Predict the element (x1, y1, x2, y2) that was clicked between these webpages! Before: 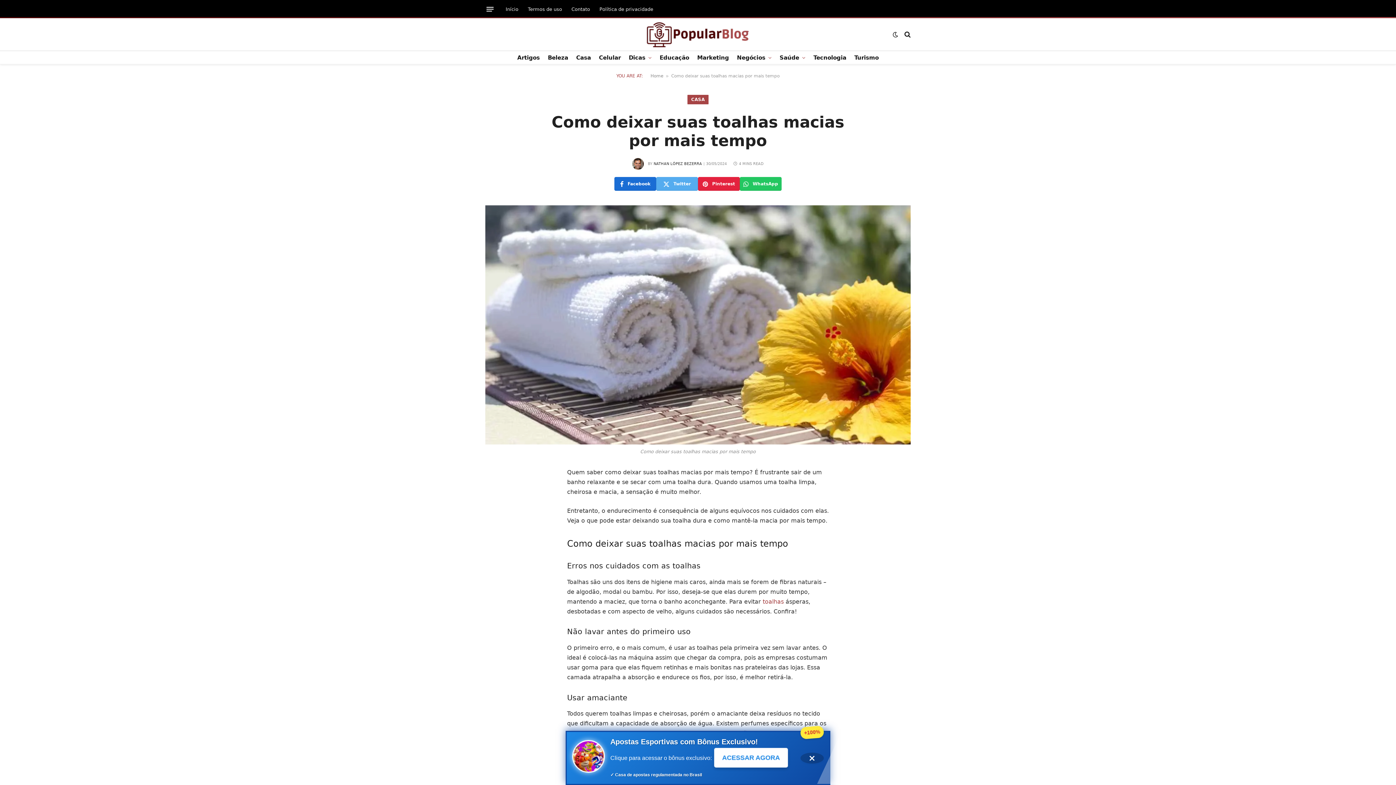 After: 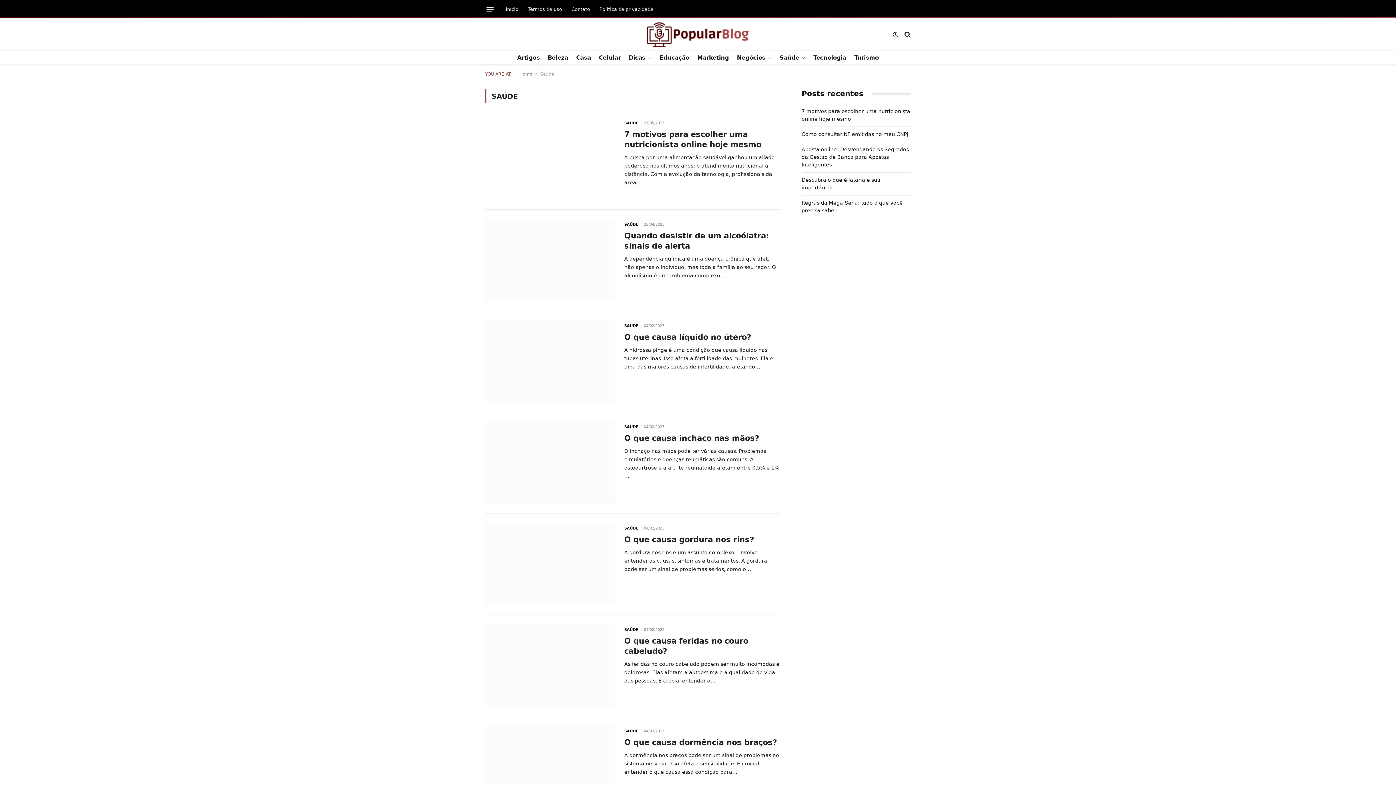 Action: bbox: (775, 51, 809, 64) label: Saúde